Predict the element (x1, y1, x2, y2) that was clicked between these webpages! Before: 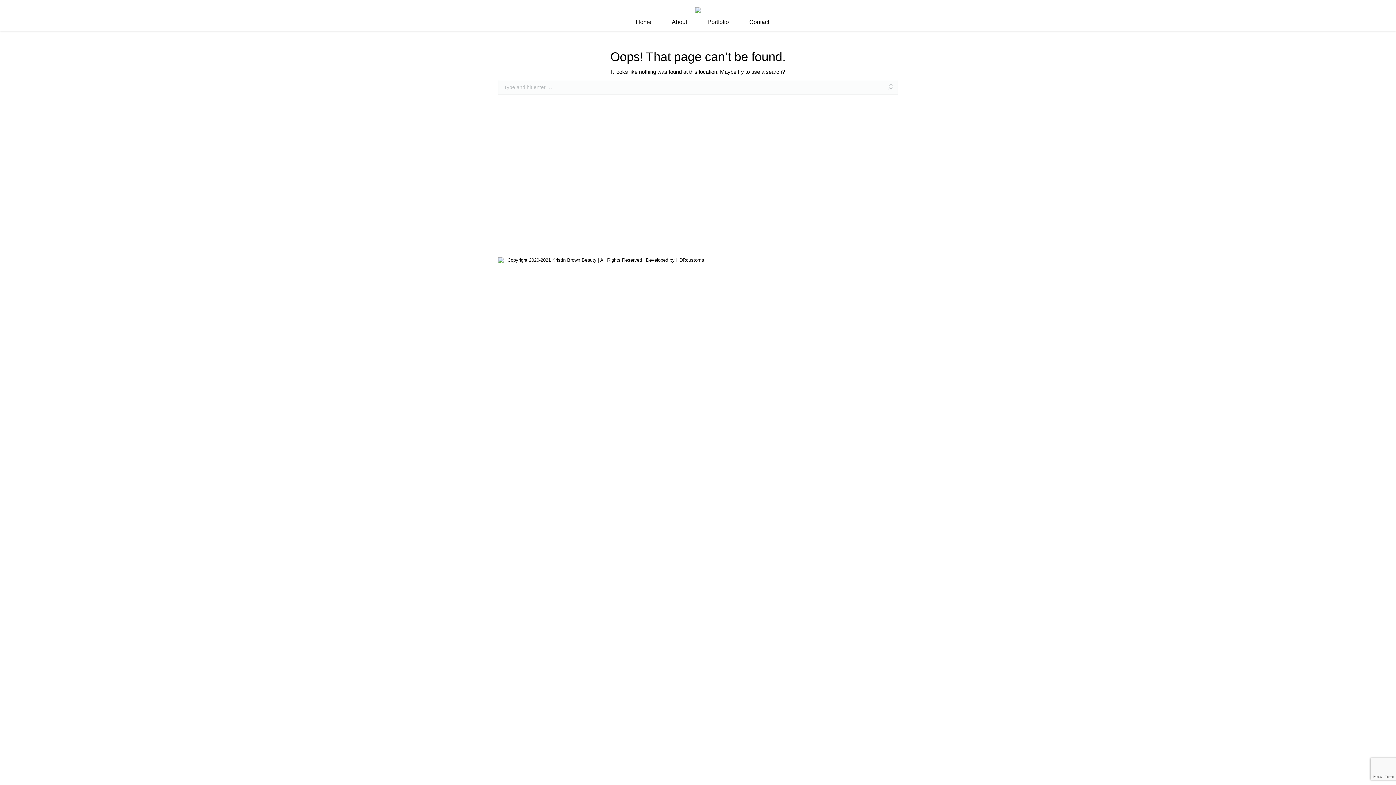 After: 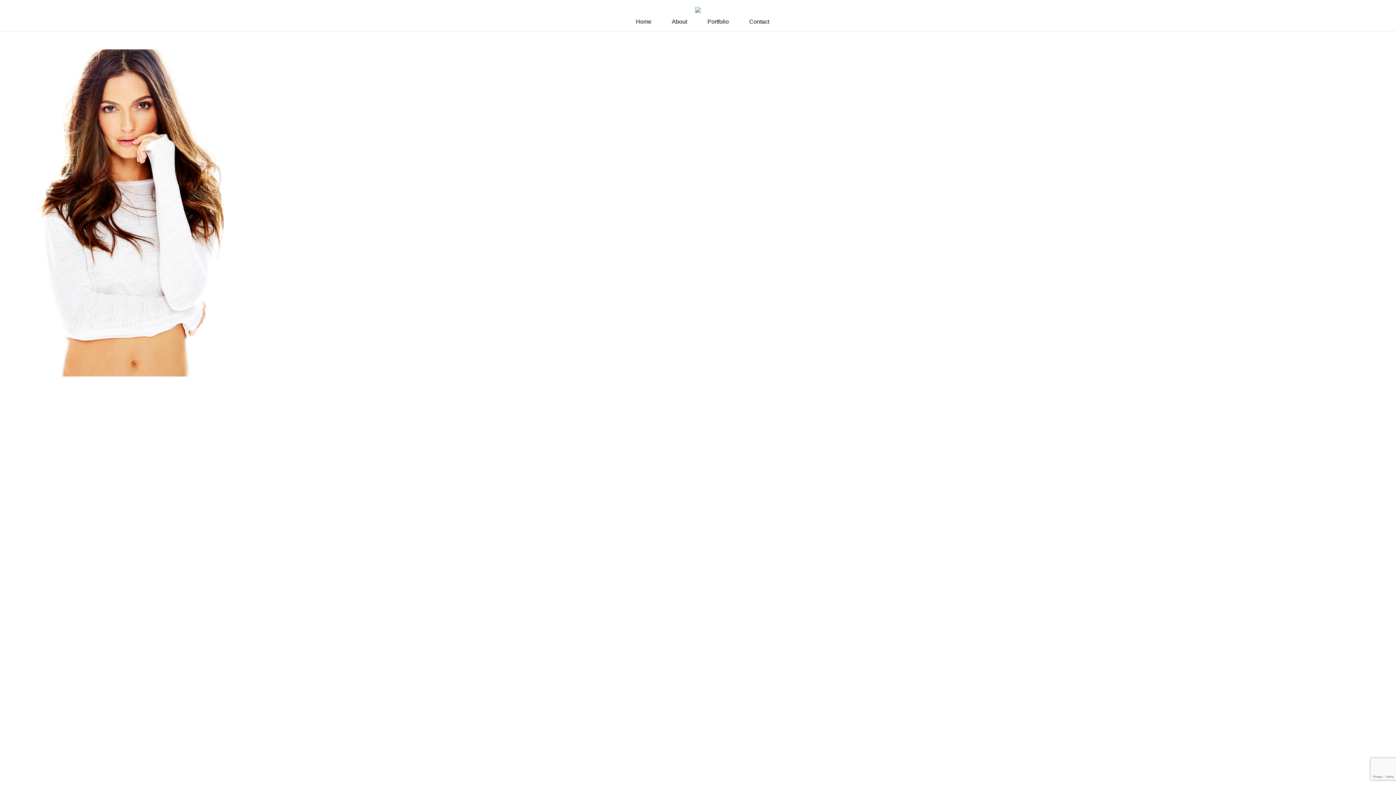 Action: bbox: (635, 16, 652, 28) label: Home